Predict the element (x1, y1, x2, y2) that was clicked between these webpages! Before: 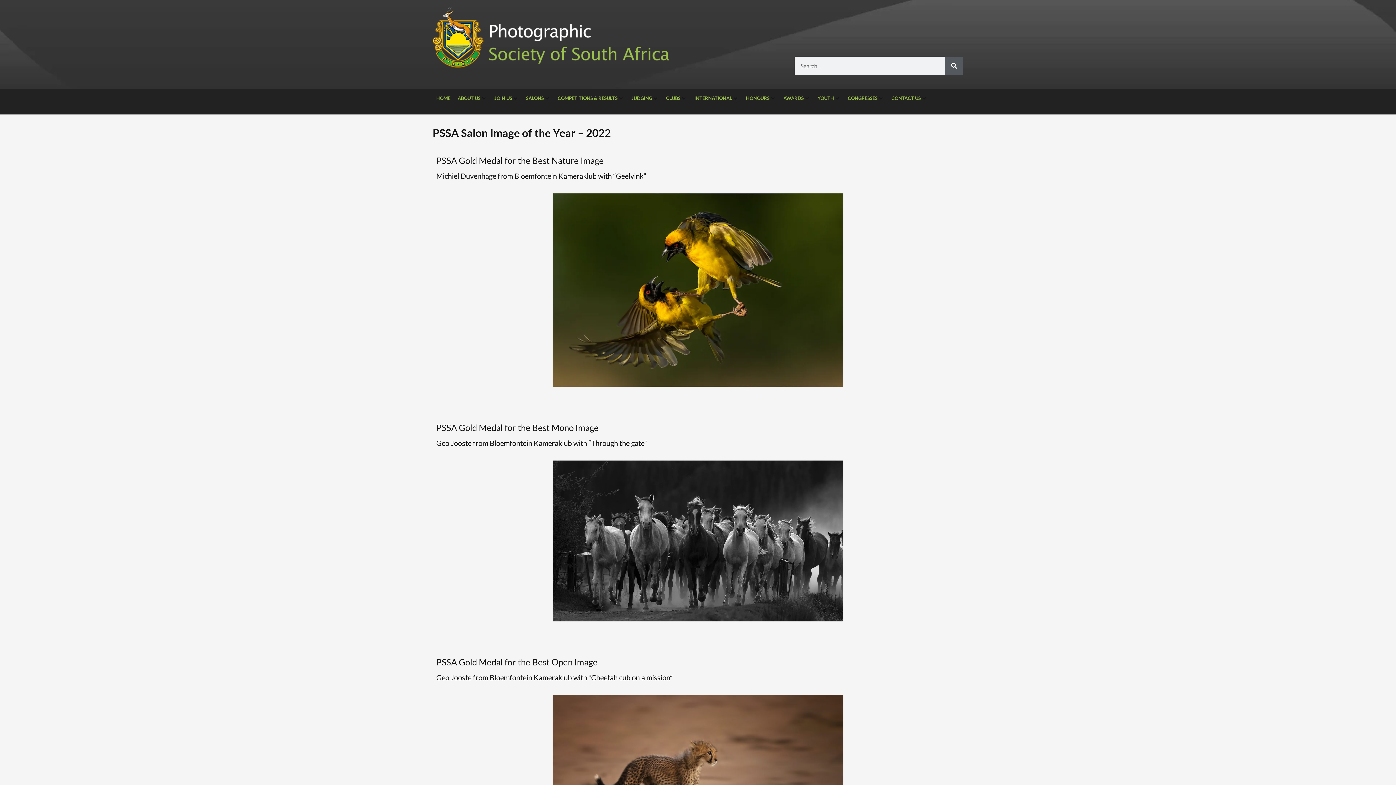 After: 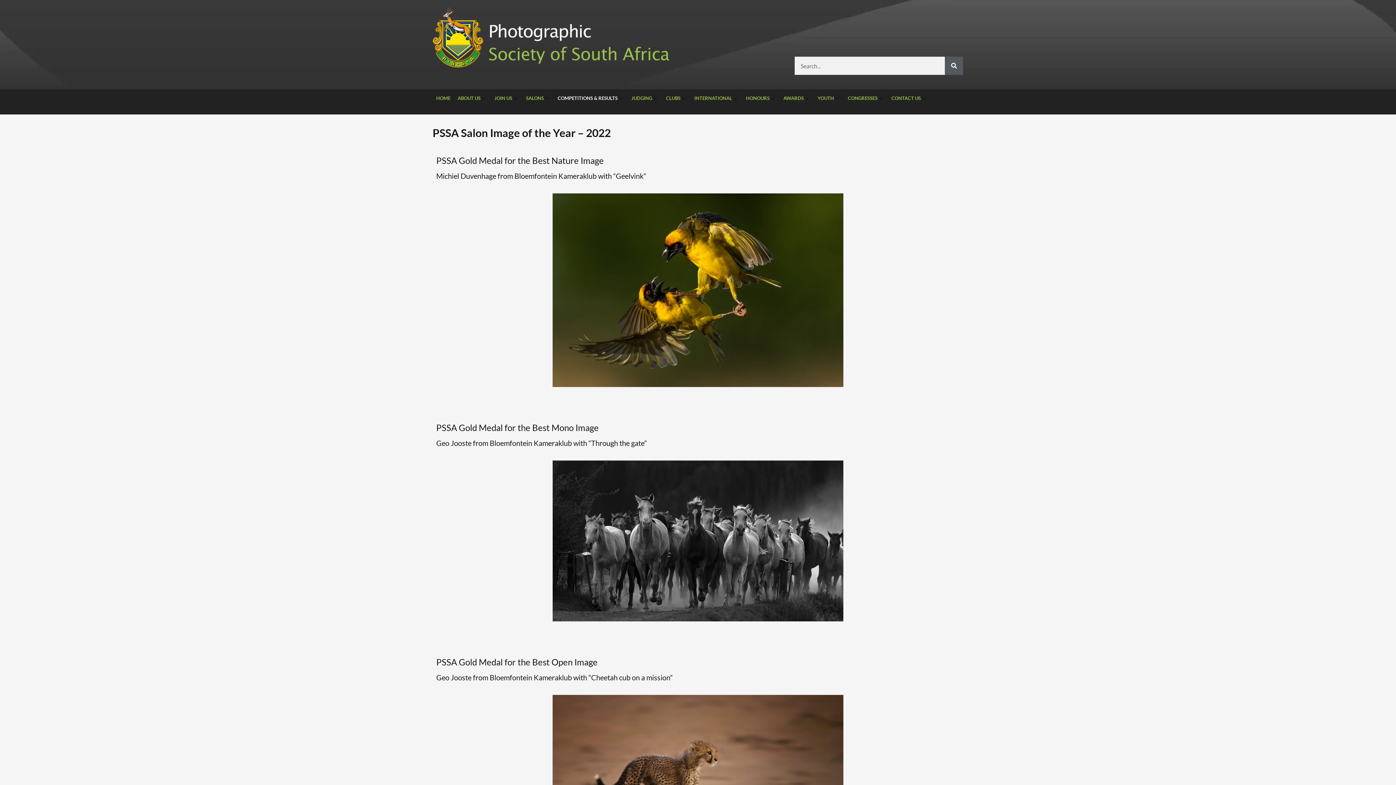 Action: bbox: (557, 95, 617, 101) label: COMPETITIONS & RESULTS